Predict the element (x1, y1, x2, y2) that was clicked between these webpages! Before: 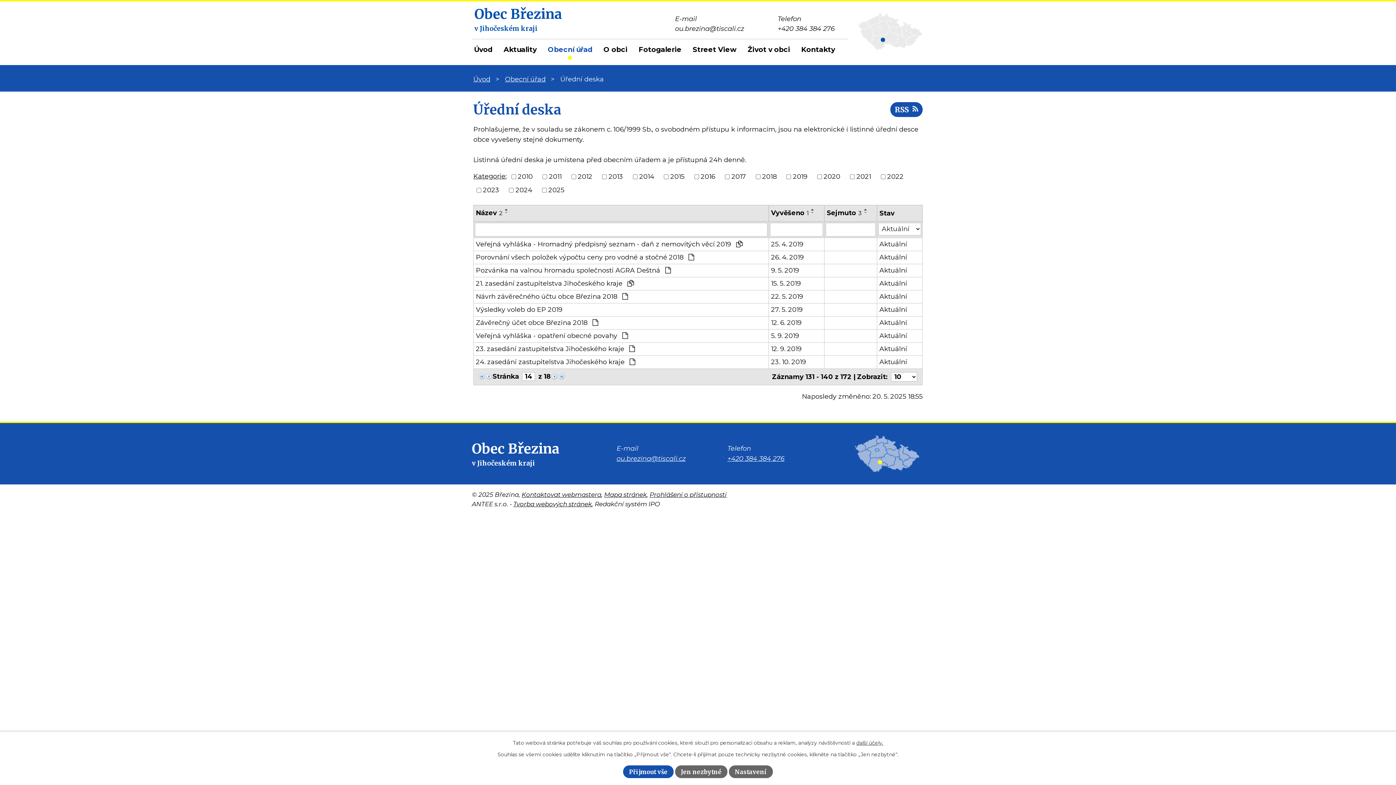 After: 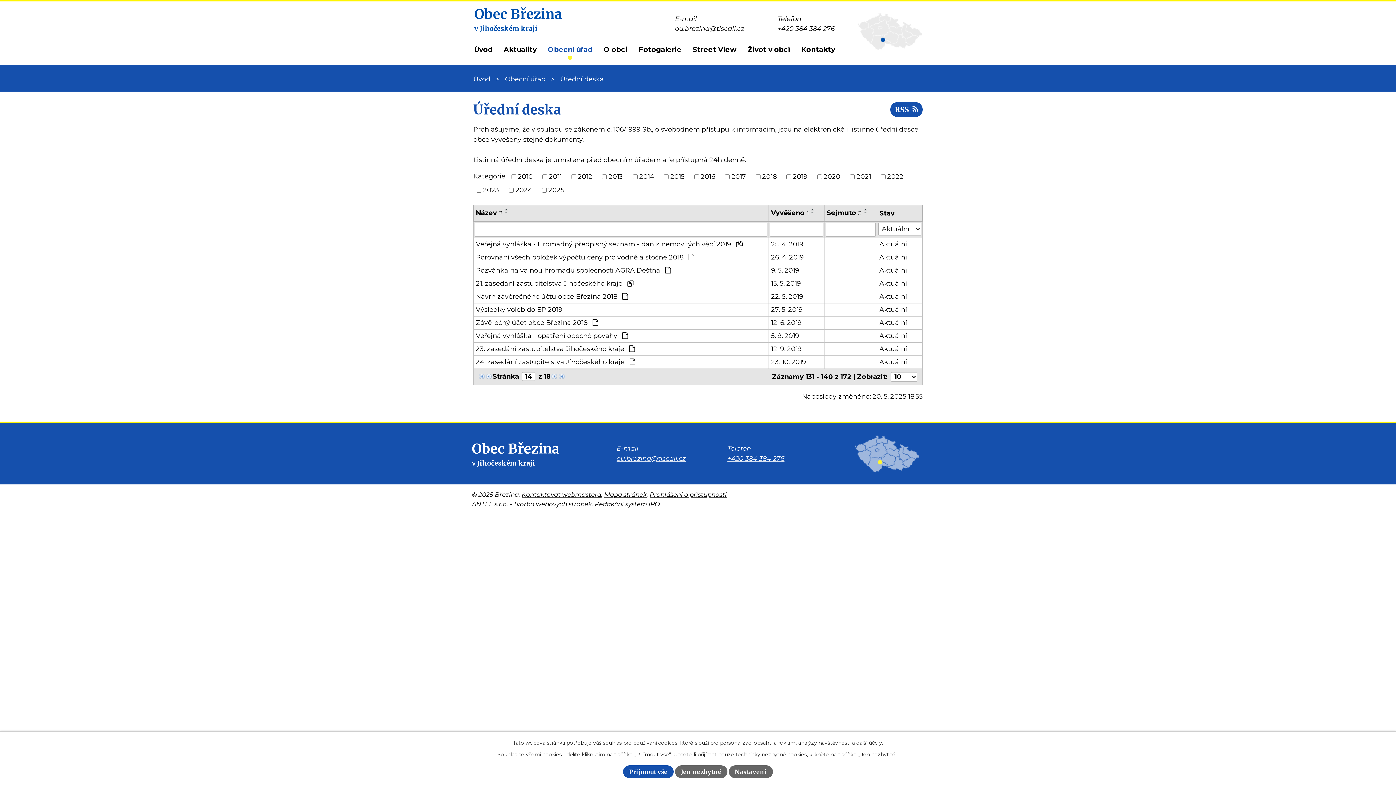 Action: bbox: (502, 208, 510, 211)